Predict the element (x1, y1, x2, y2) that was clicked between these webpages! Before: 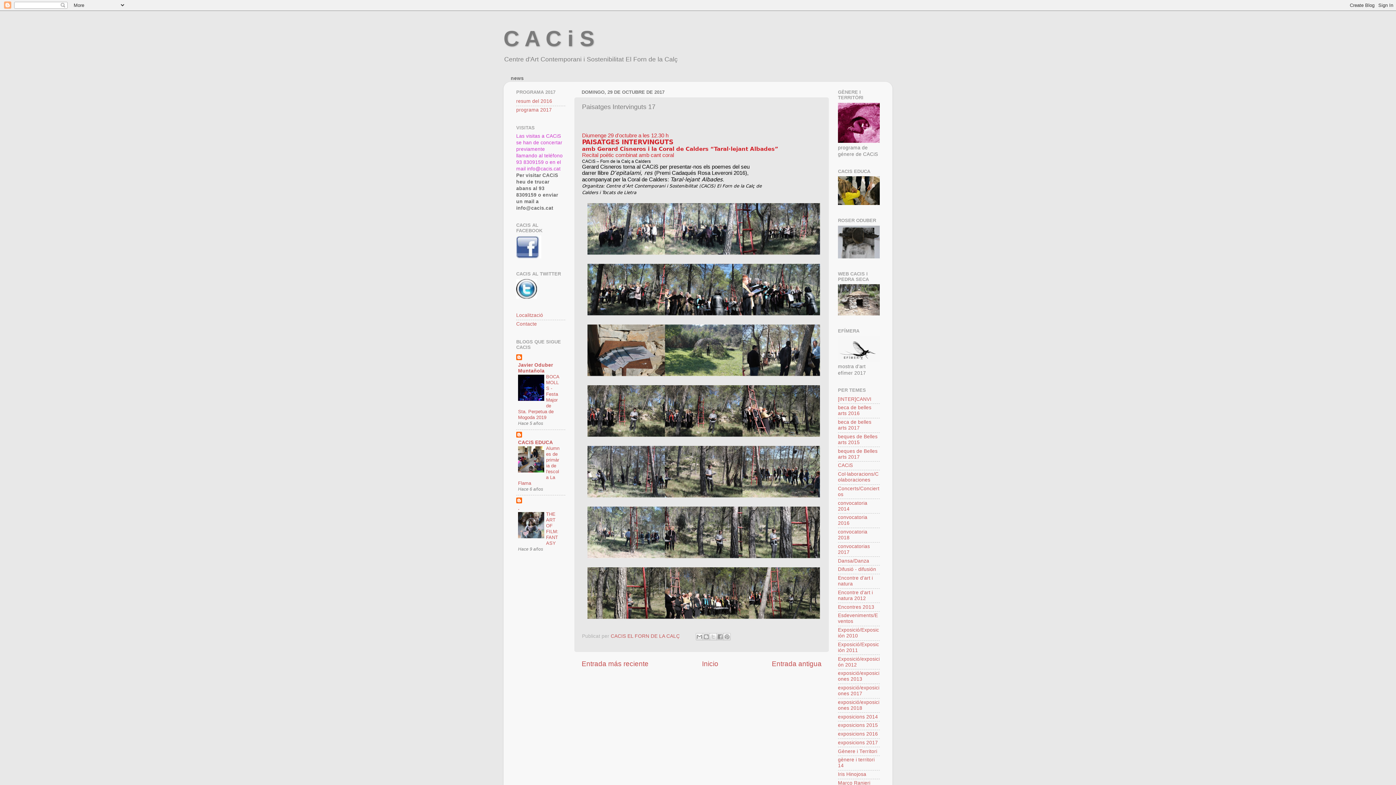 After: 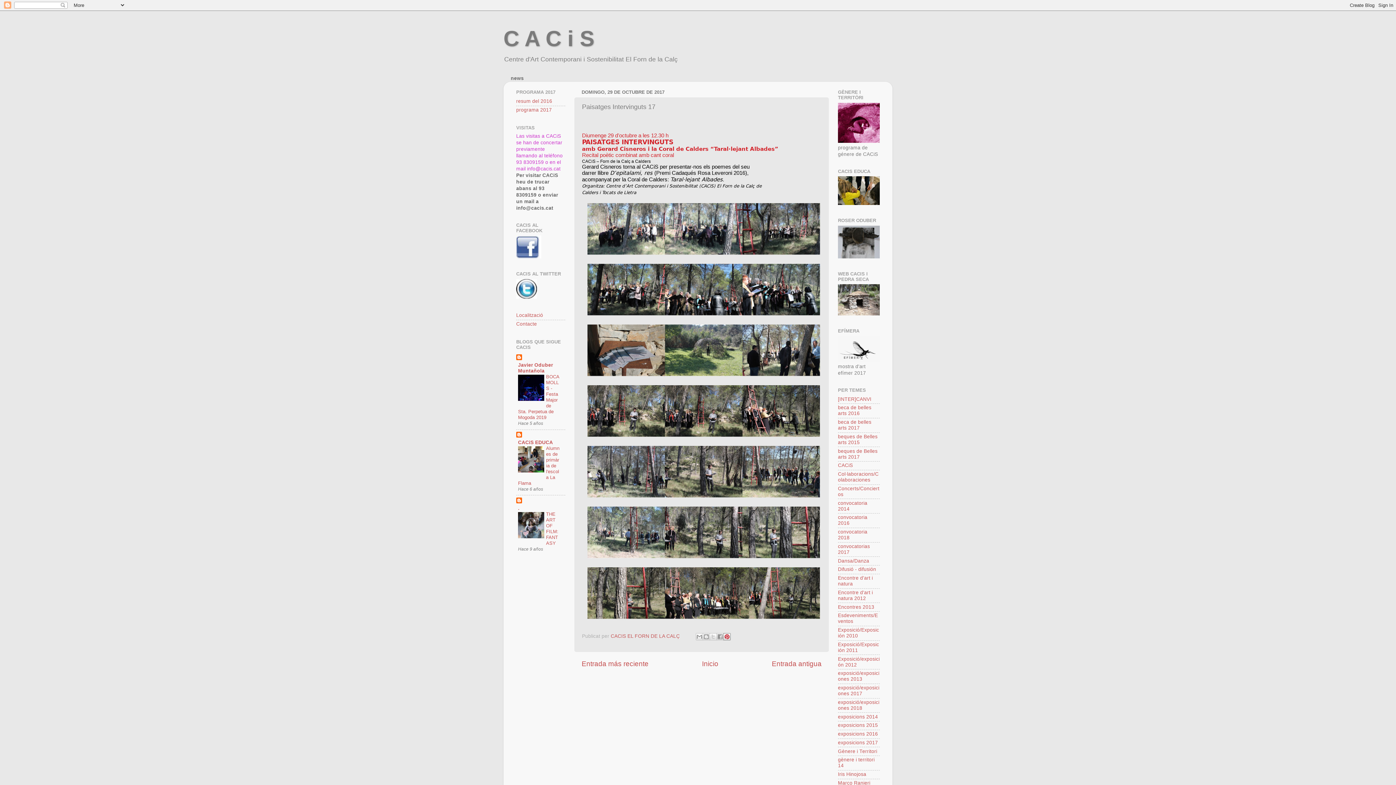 Action: bbox: (723, 633, 730, 640) label: Compartir en Pinterest